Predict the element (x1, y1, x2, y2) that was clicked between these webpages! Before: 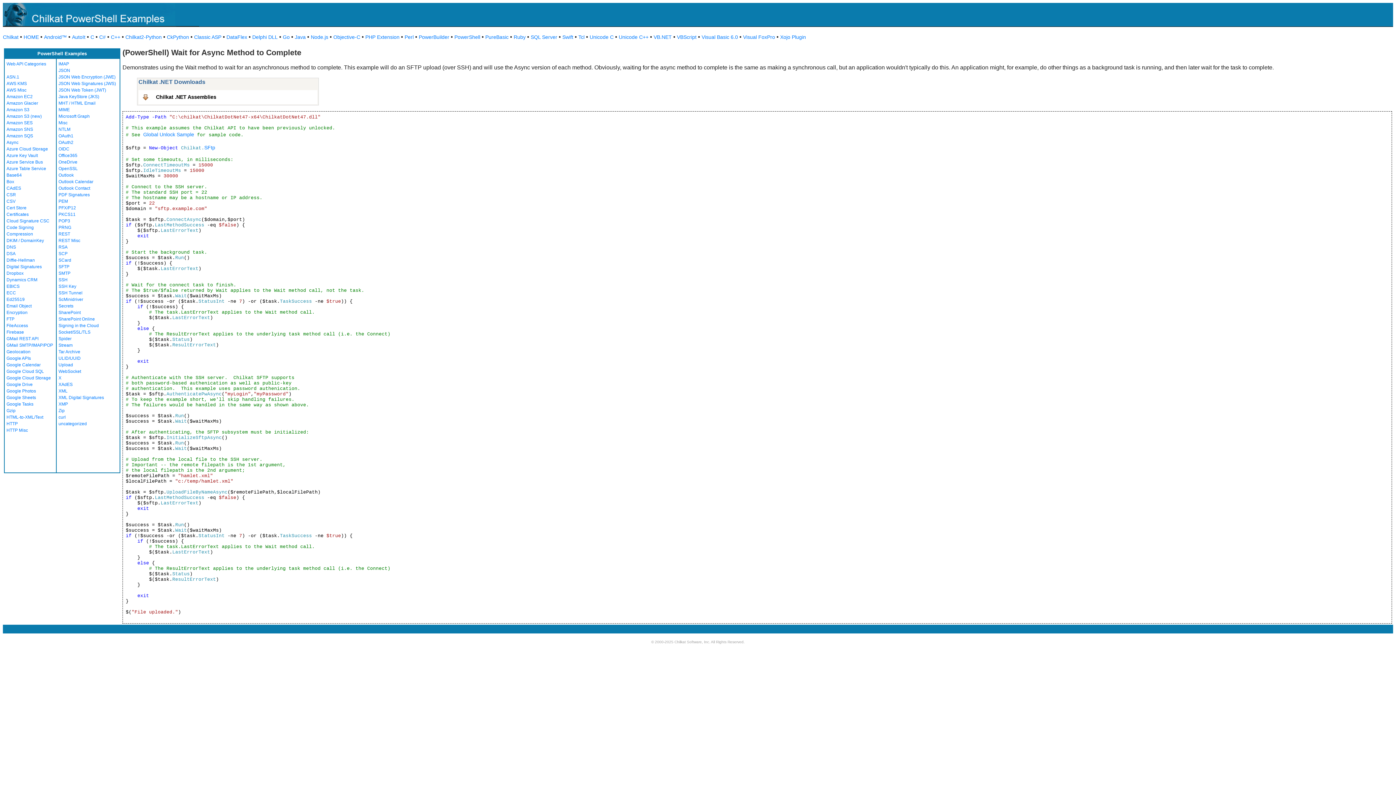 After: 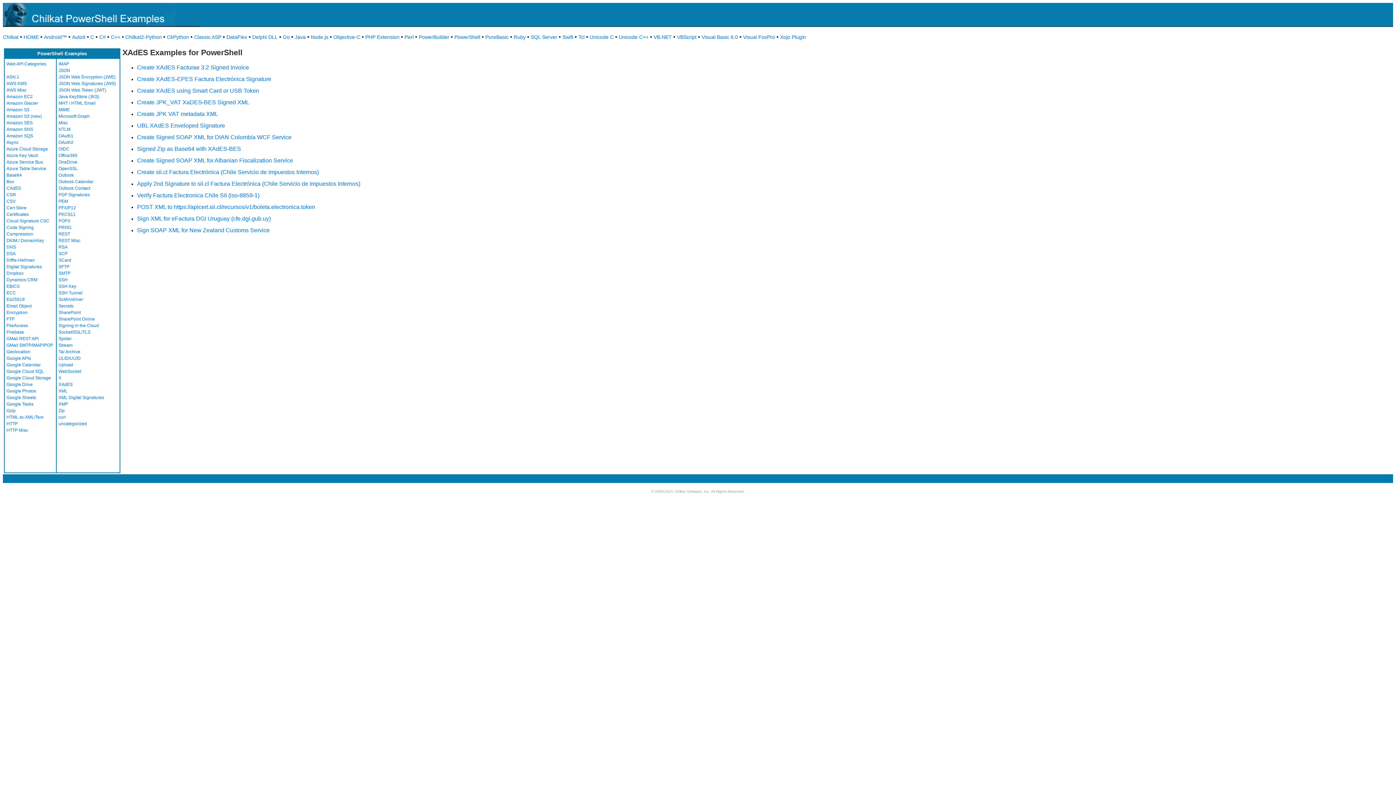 Action: label: XAdES bbox: (58, 382, 72, 387)